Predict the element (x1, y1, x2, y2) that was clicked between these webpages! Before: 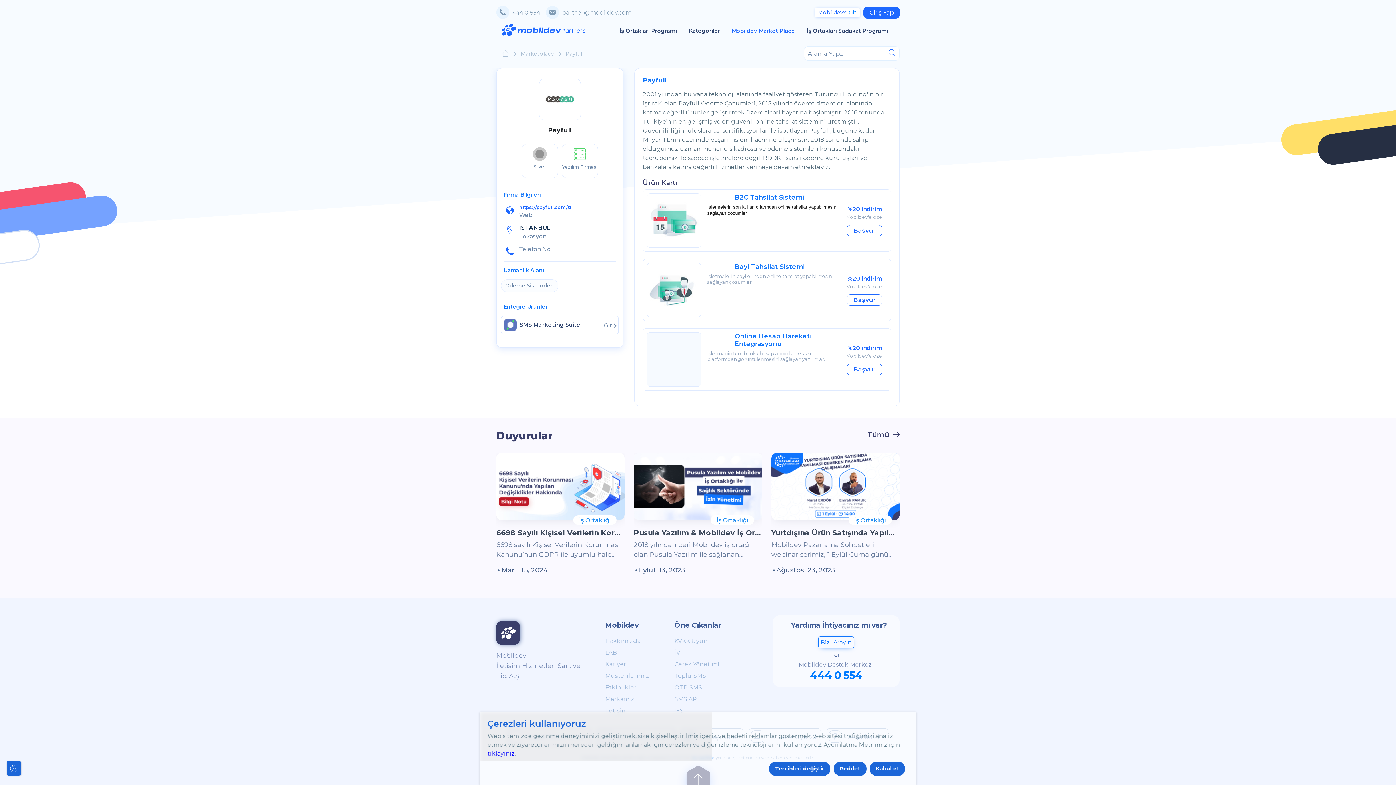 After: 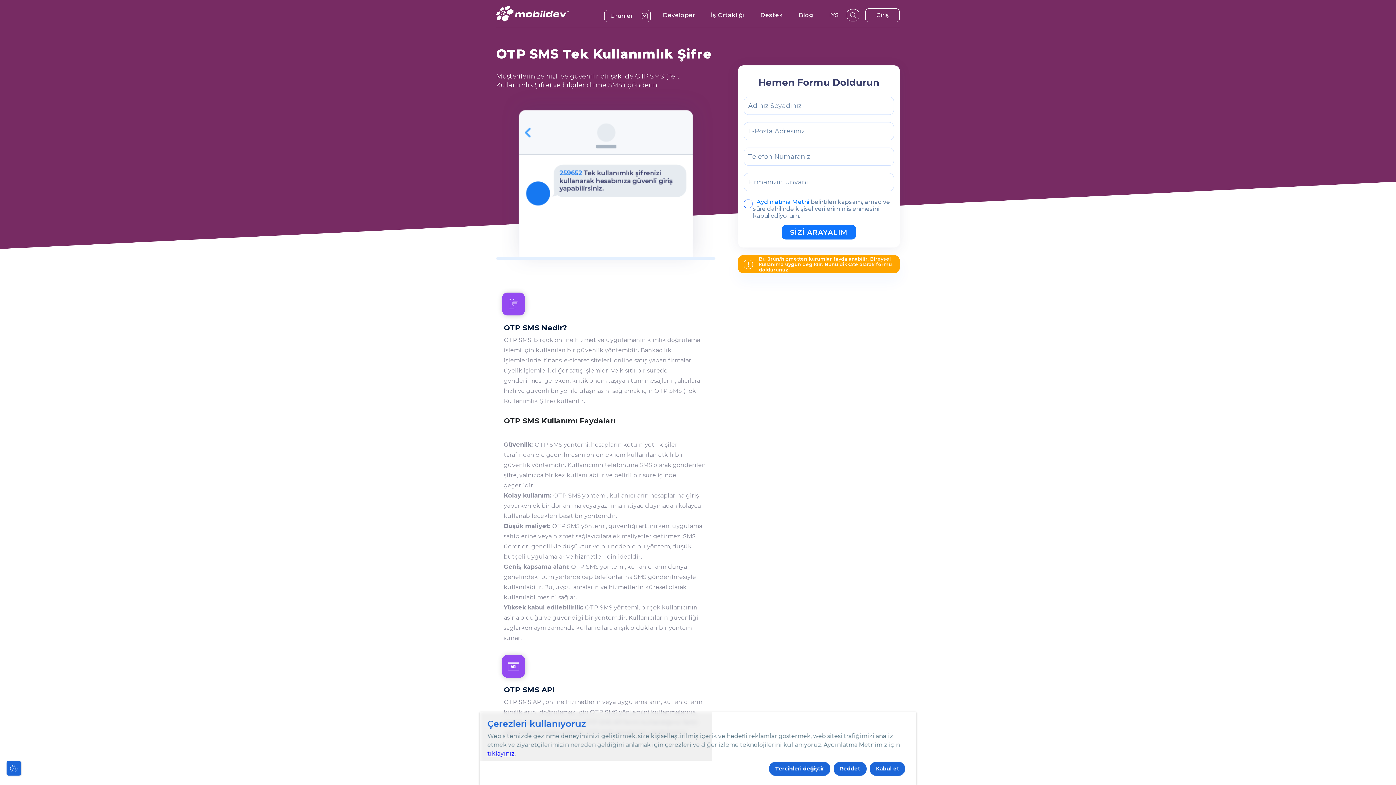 Action: bbox: (674, 683, 761, 692) label: OTP SMS